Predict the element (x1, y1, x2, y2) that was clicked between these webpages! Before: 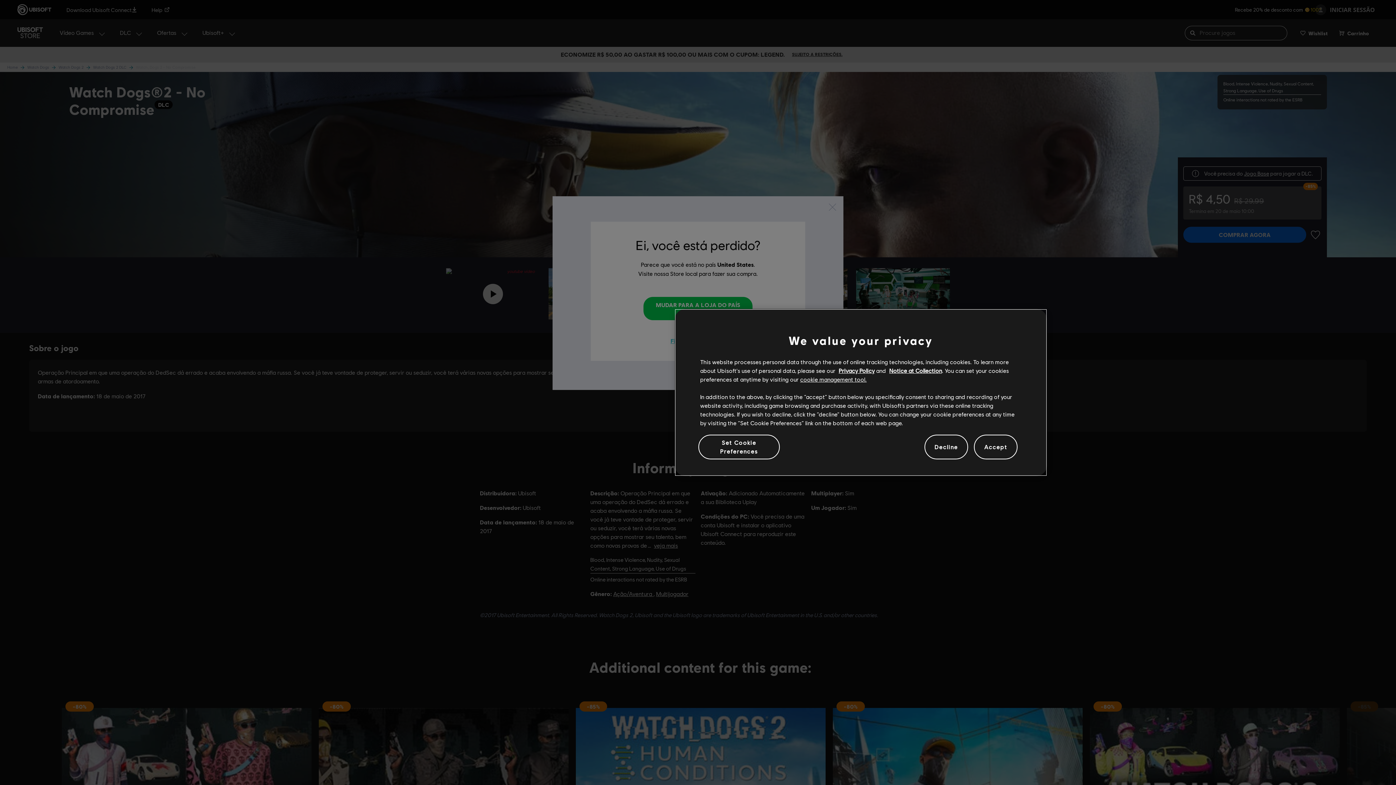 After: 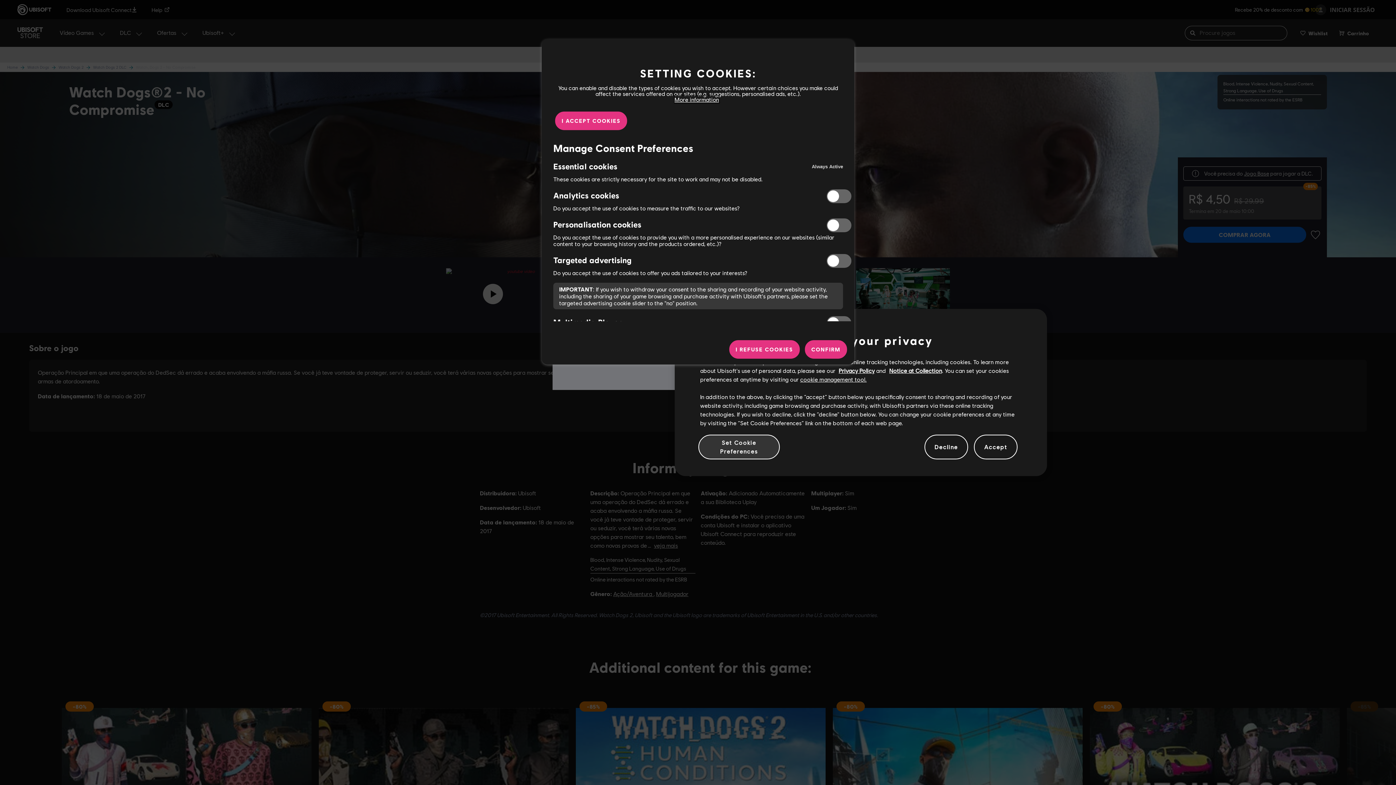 Action: label: Set Cookie Preferences bbox: (698, 434, 779, 459)